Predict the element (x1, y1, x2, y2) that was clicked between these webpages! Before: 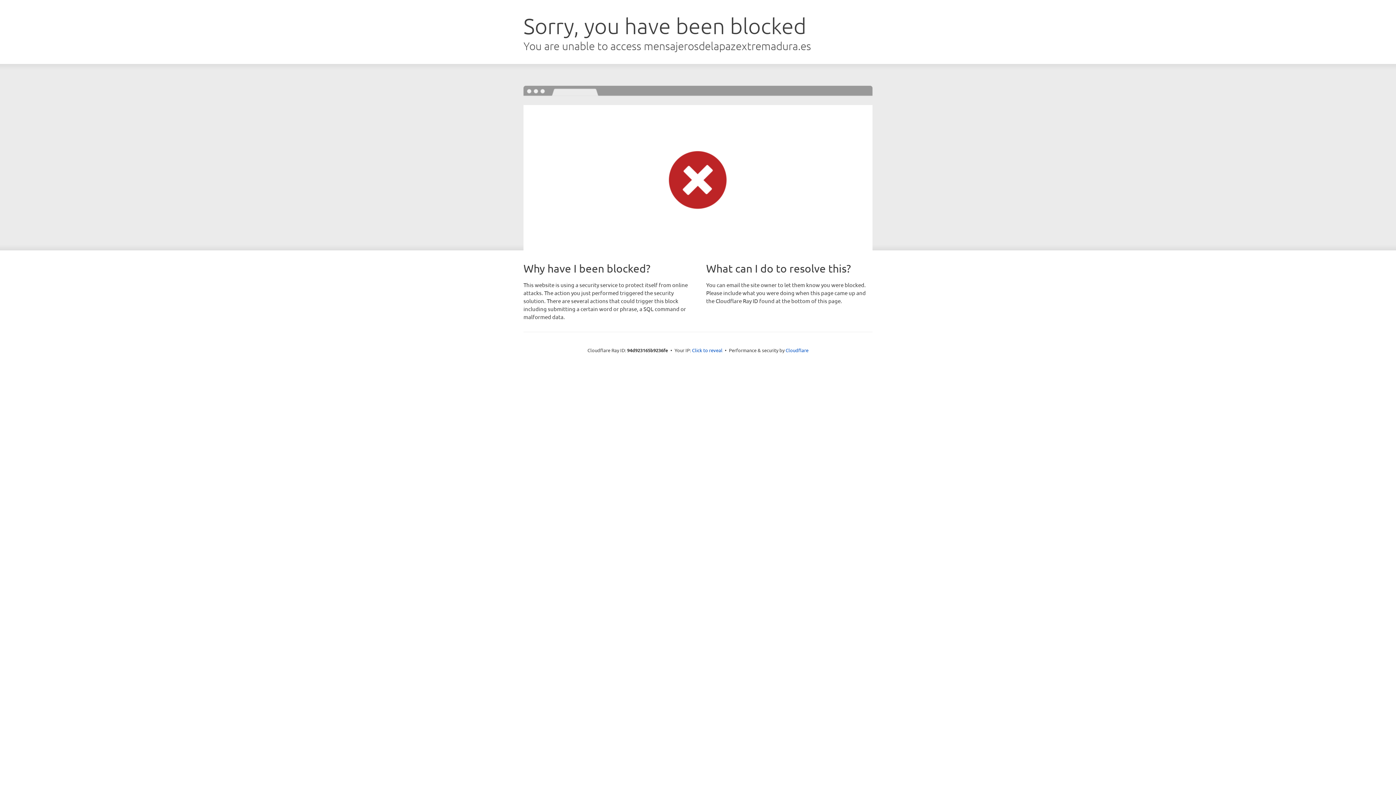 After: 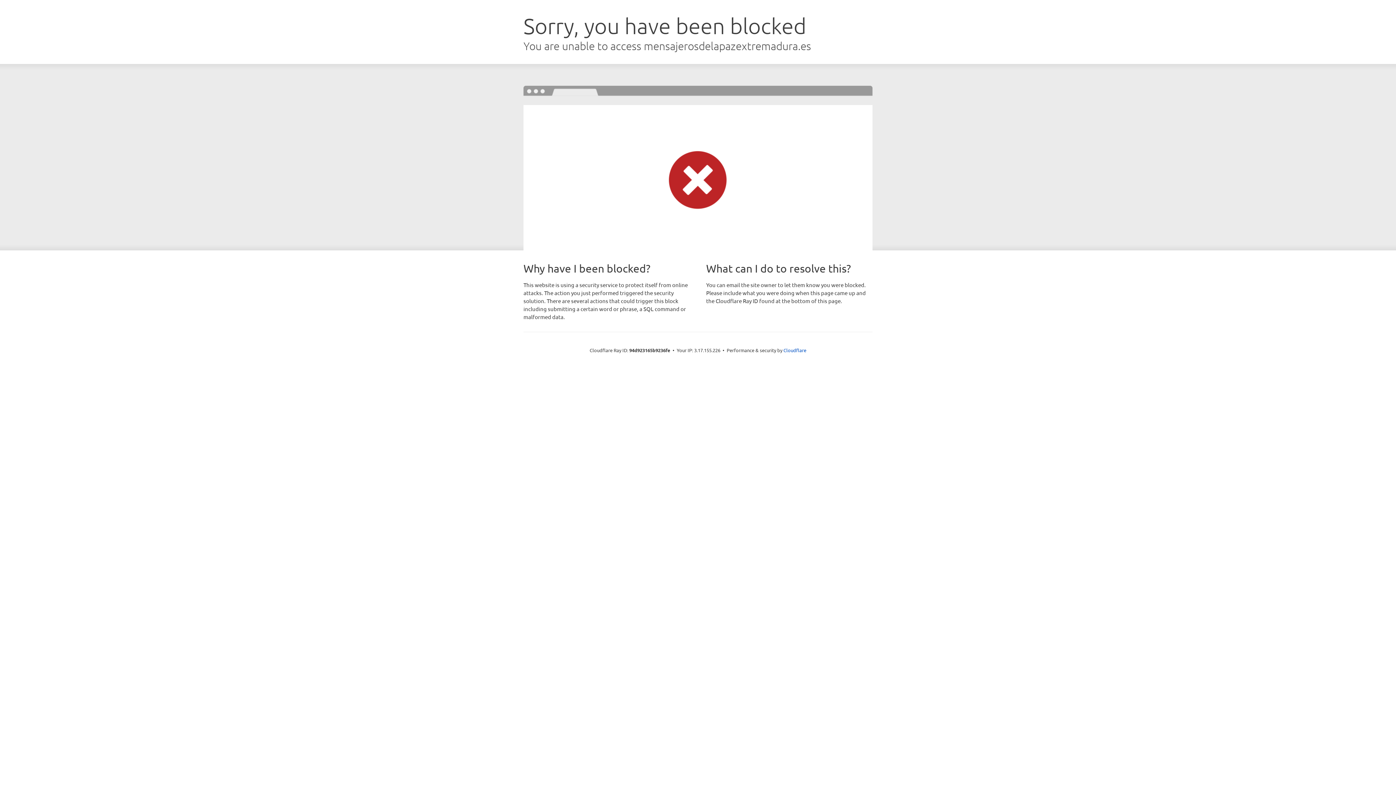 Action: bbox: (692, 346, 722, 353) label: Click to reveal